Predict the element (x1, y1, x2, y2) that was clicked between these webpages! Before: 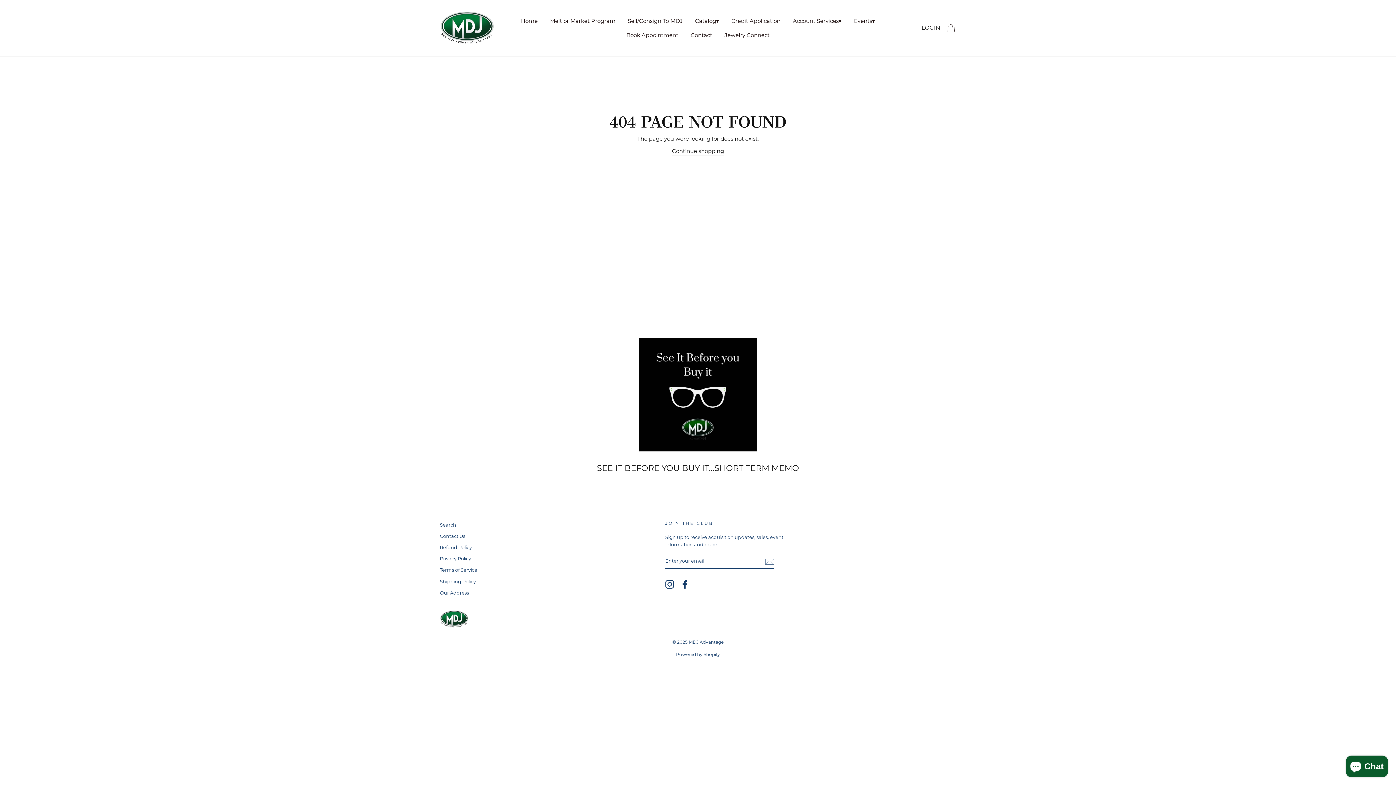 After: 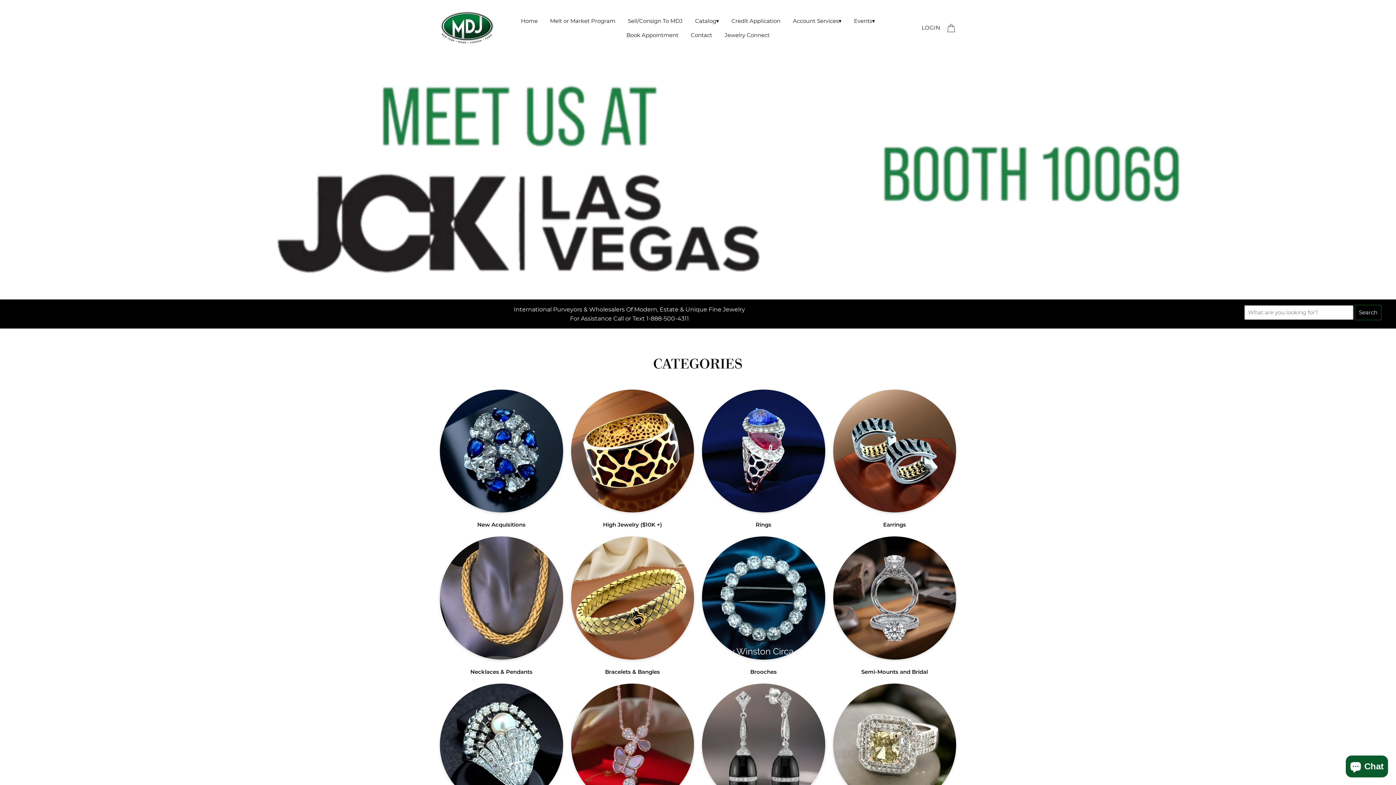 Action: bbox: (440, 10, 494, 45)